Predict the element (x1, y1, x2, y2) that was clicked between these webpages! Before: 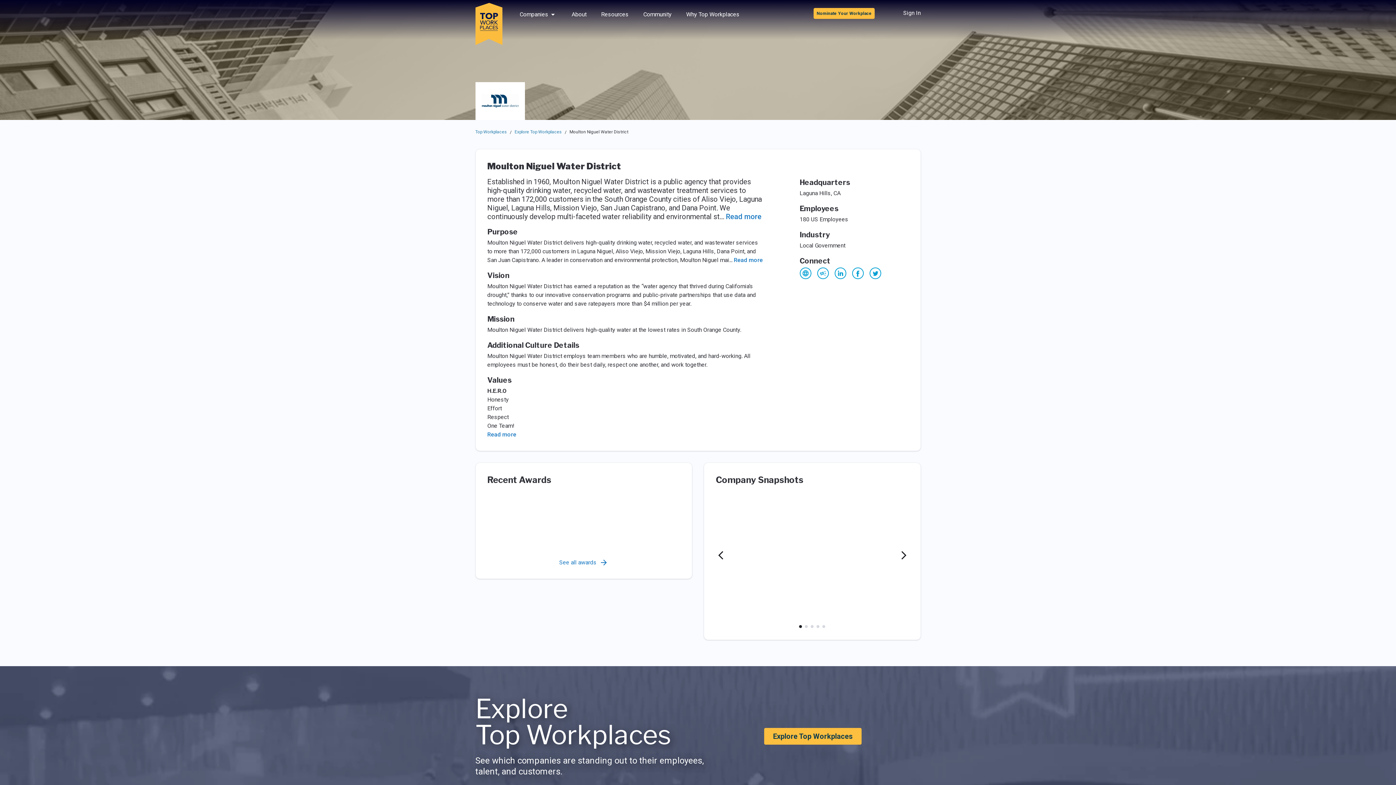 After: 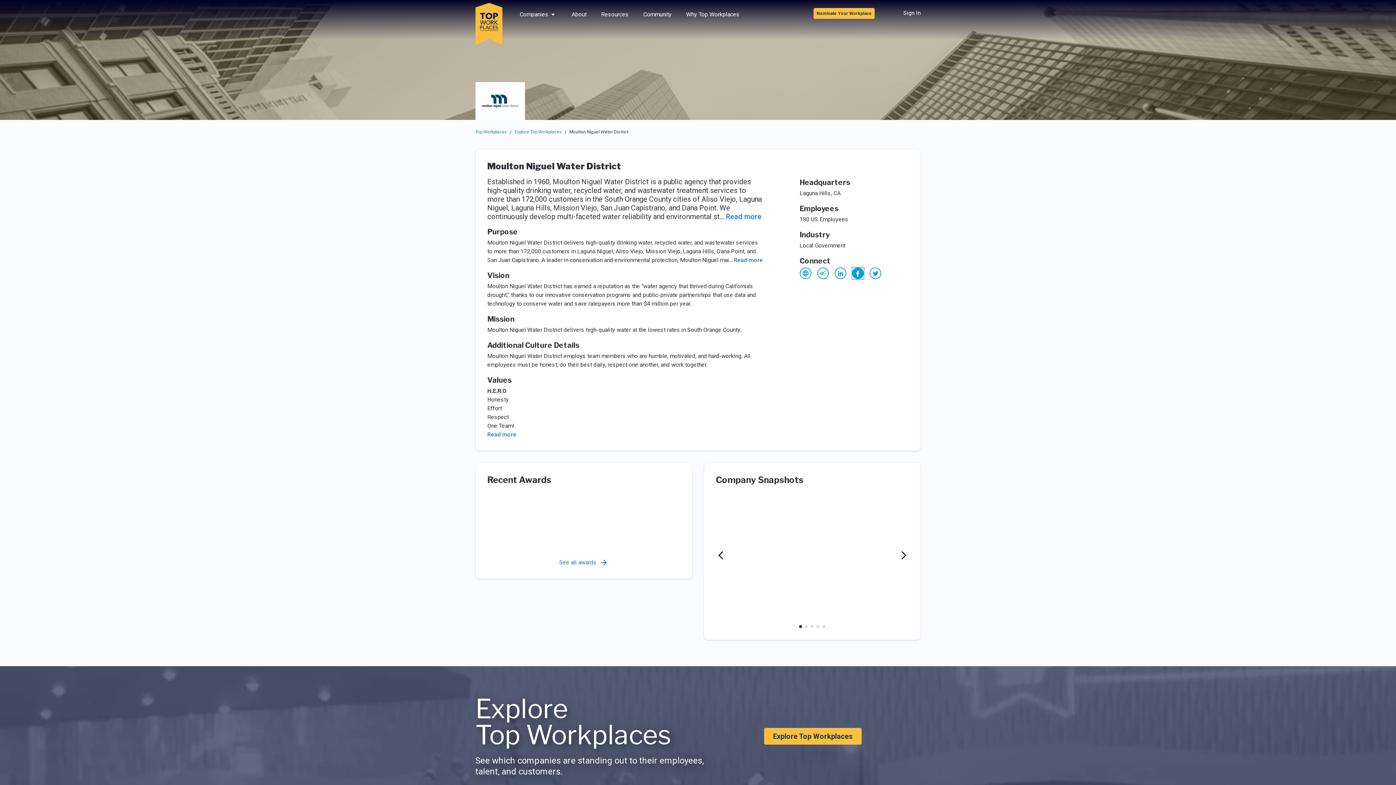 Action: bbox: (852, 267, 863, 279)